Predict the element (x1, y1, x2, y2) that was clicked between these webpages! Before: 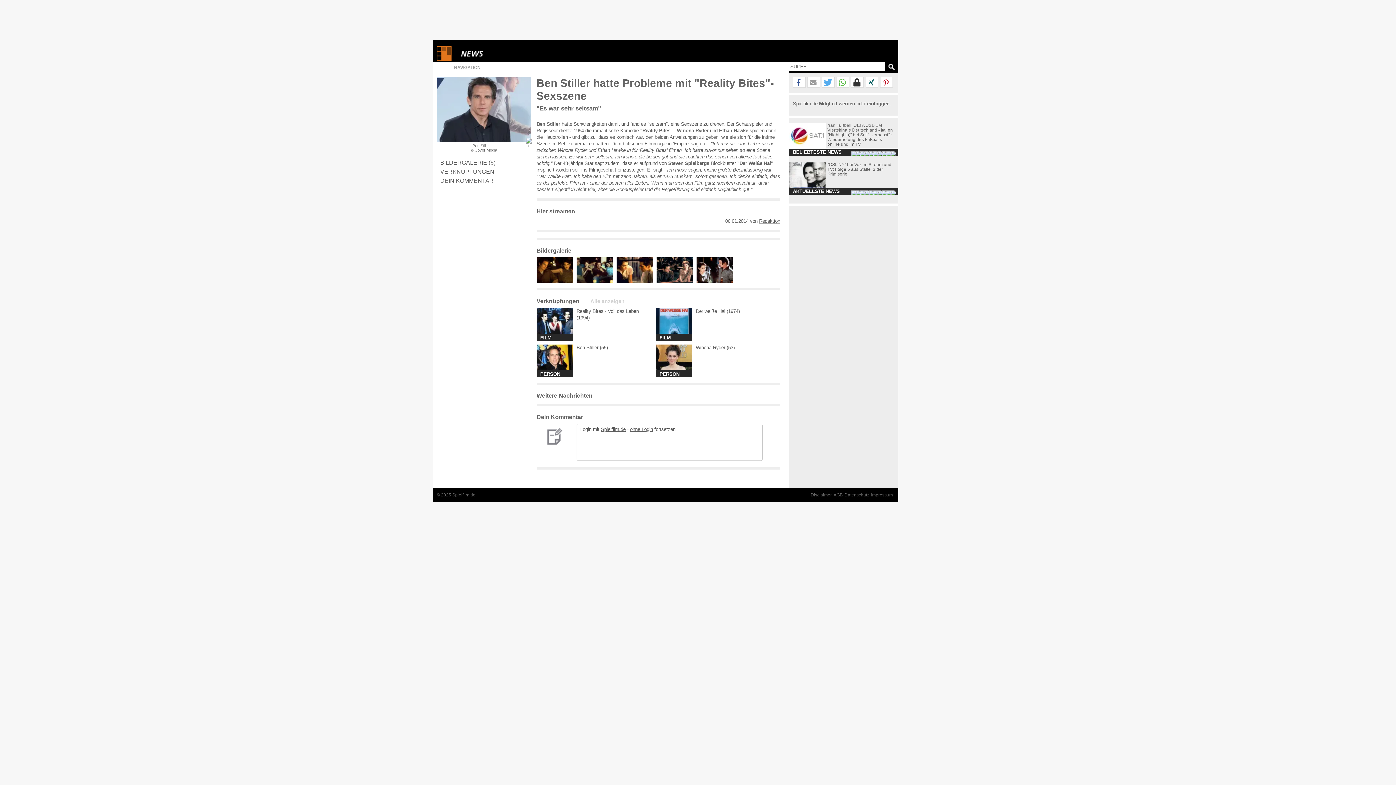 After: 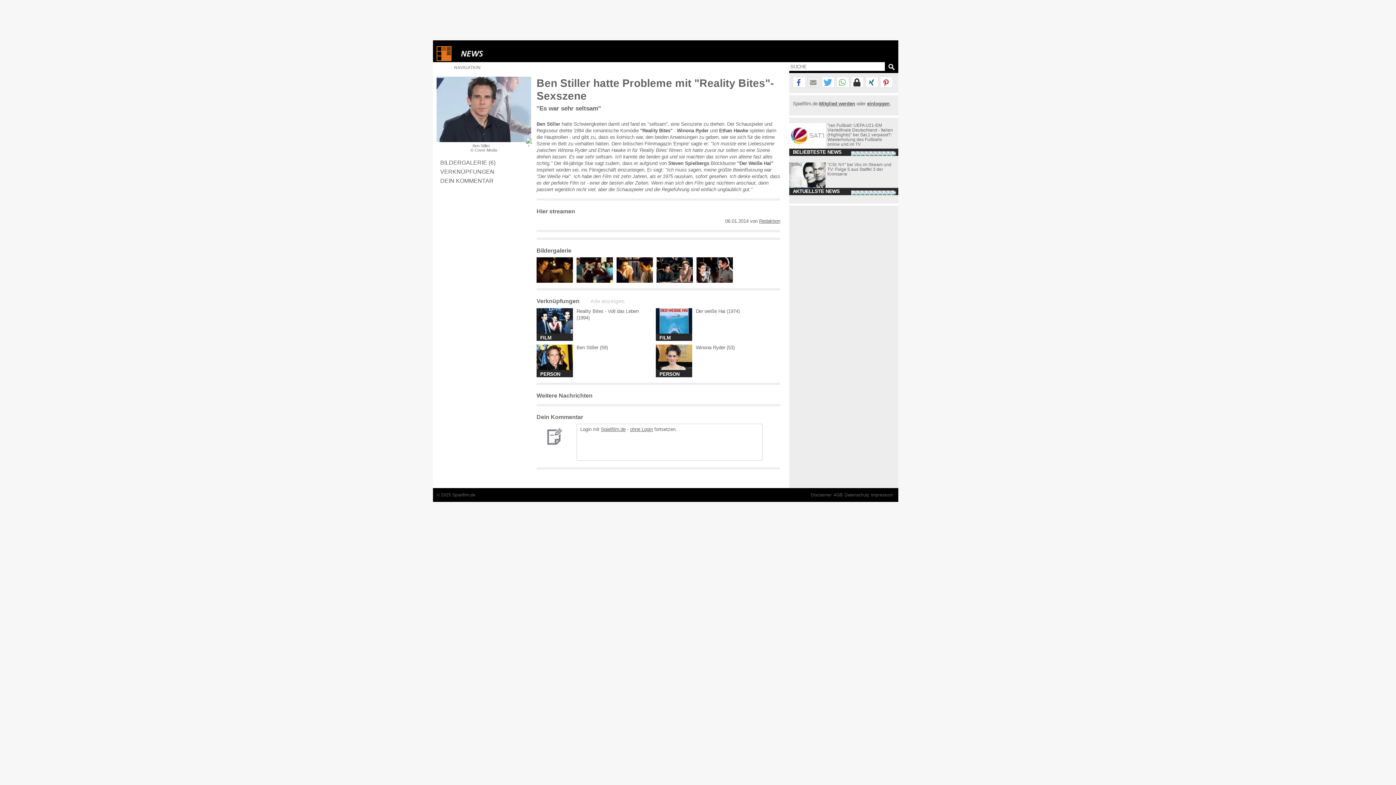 Action: bbox: (808, 77, 820, 88) label: Per E-Mail versenden